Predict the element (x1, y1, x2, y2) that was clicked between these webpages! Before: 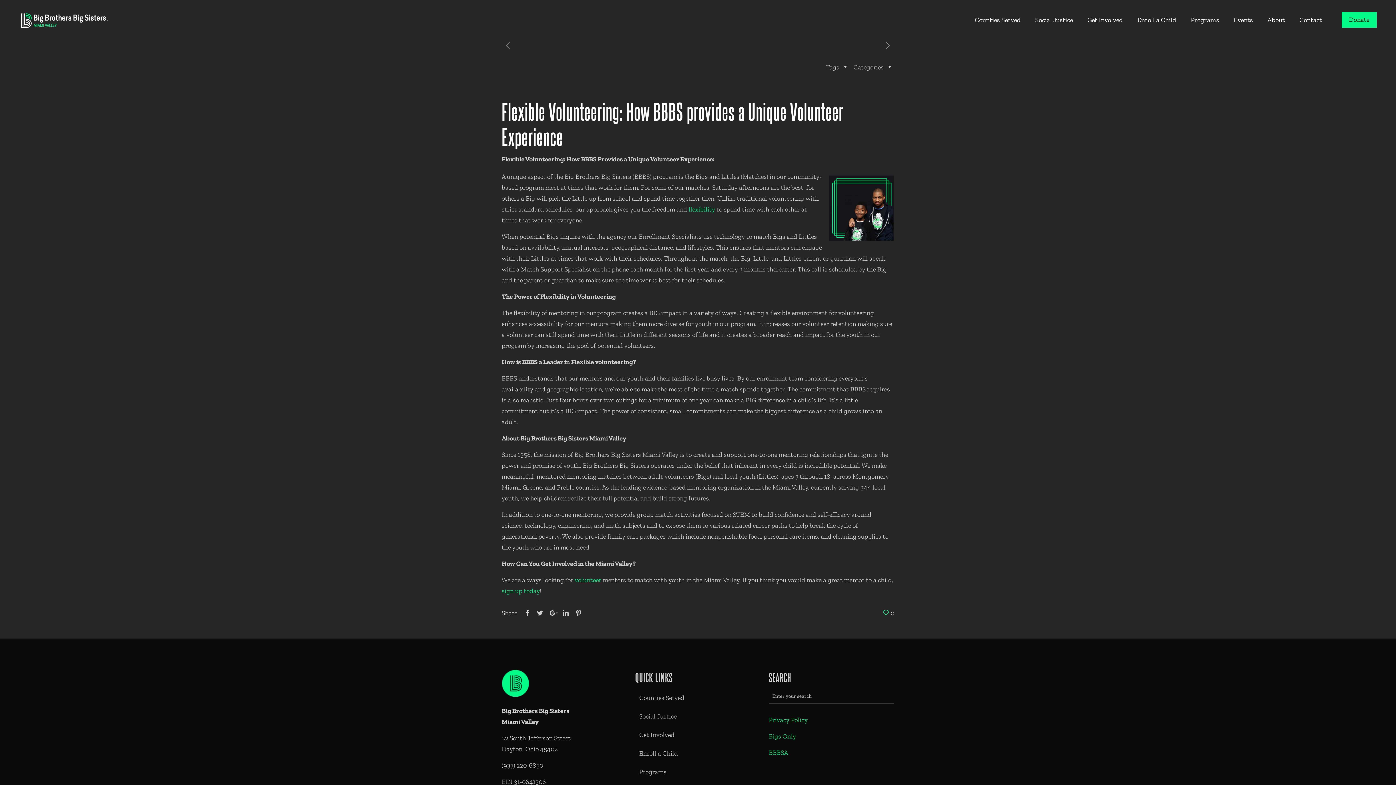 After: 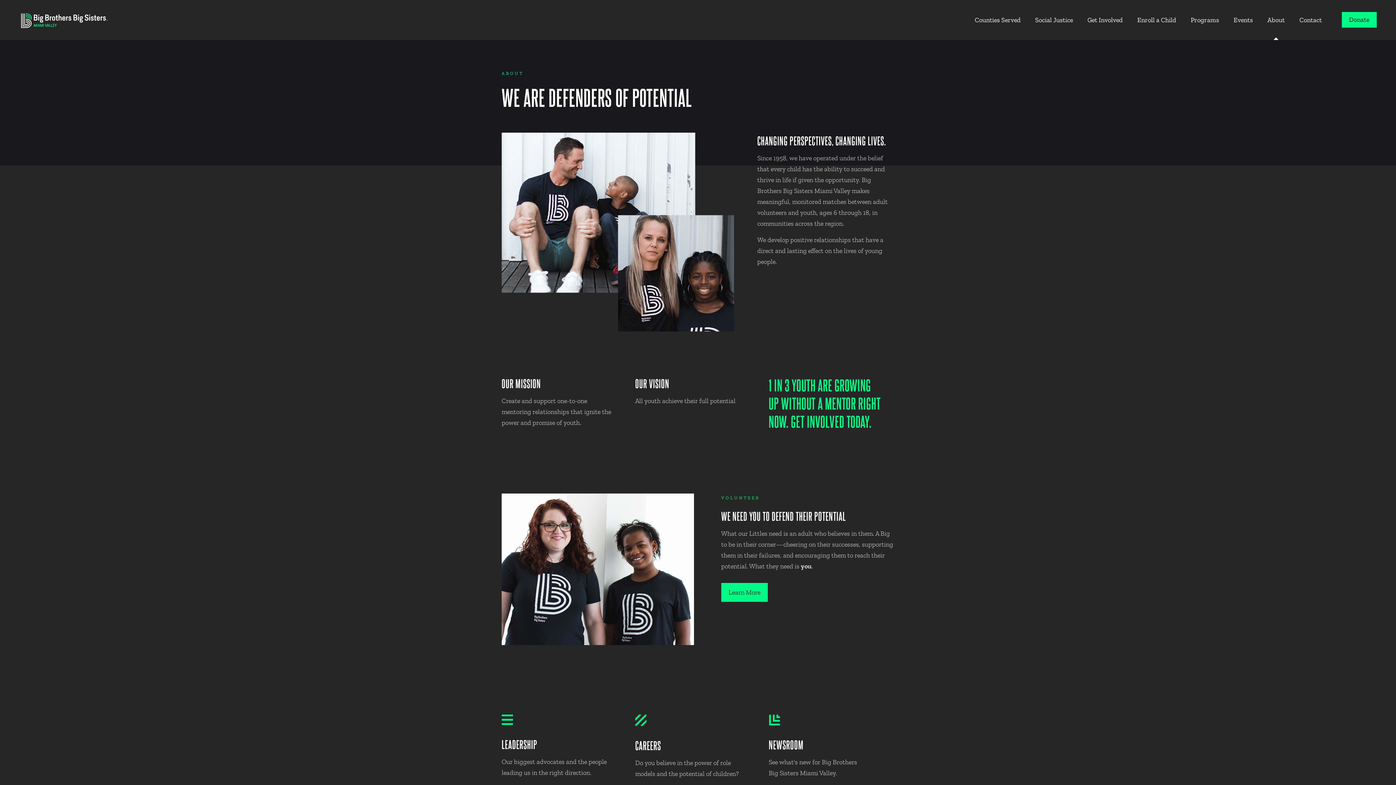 Action: bbox: (1260, 0, 1292, 40) label: About